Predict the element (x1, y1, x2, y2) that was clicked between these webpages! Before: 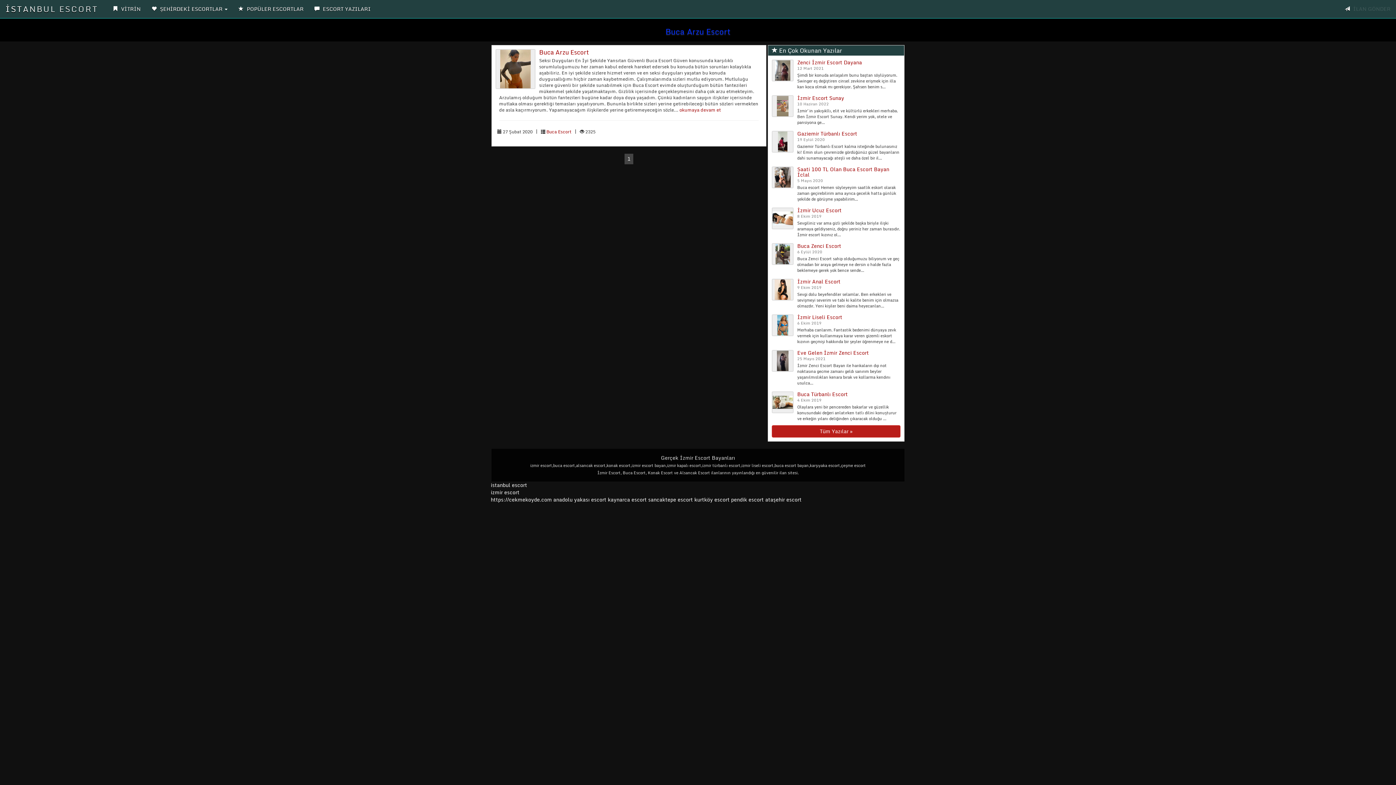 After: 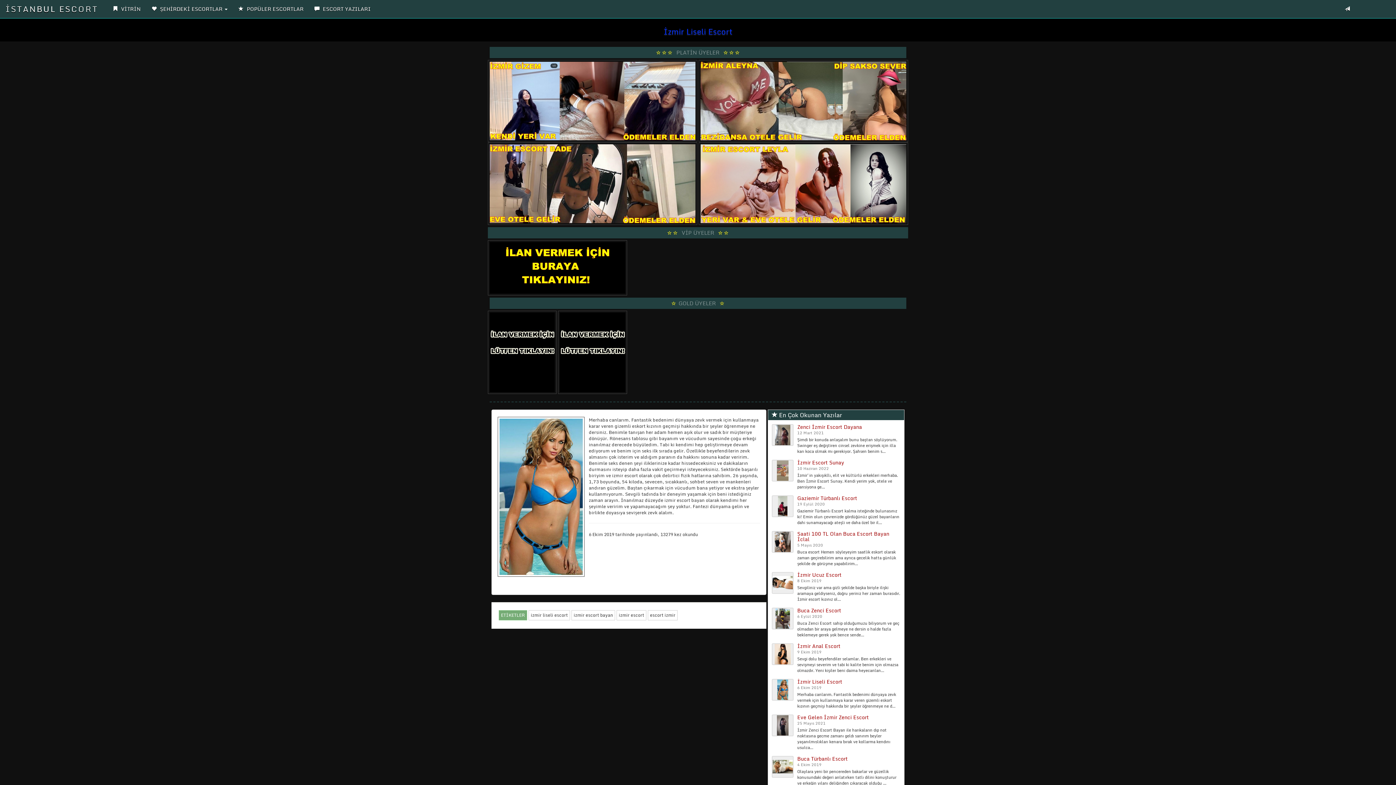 Action: bbox: (772, 320, 793, 329)